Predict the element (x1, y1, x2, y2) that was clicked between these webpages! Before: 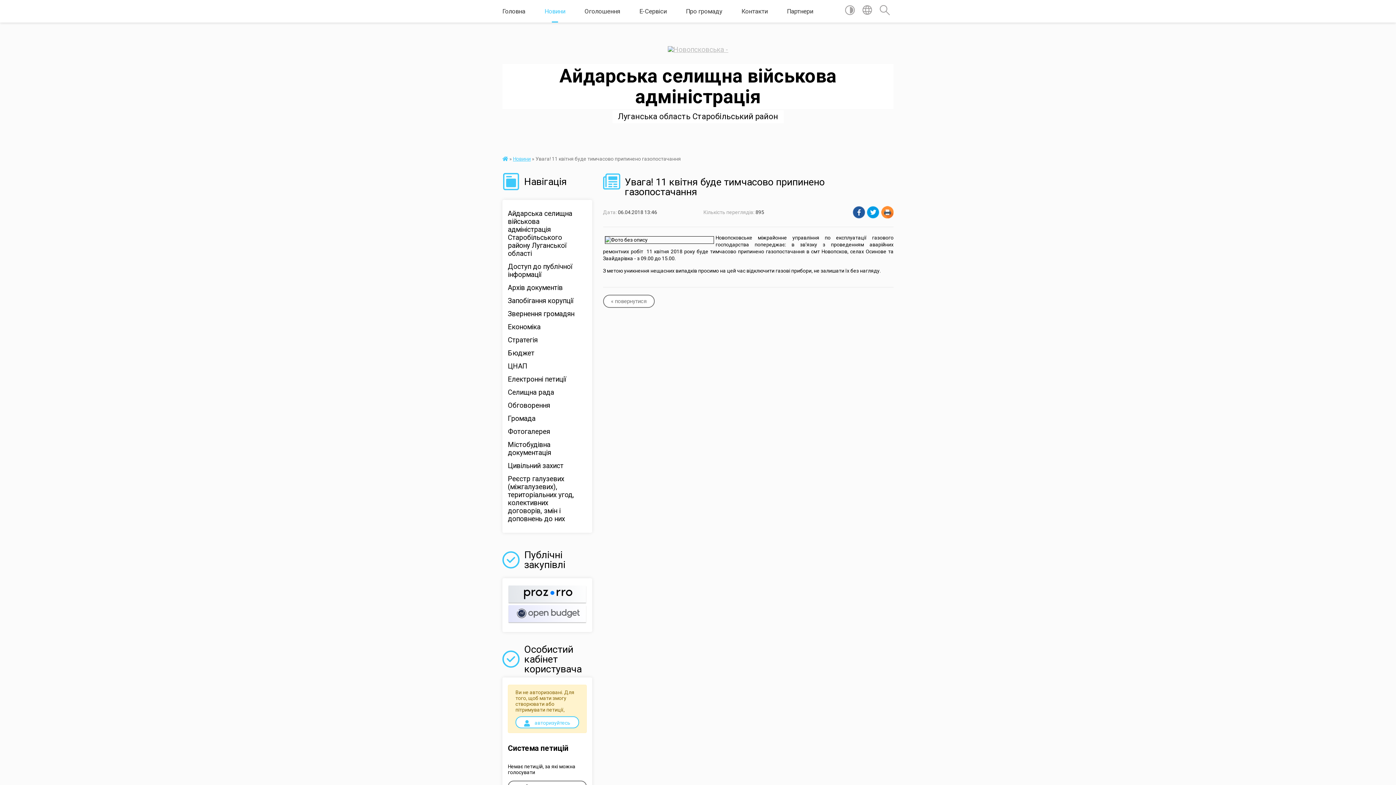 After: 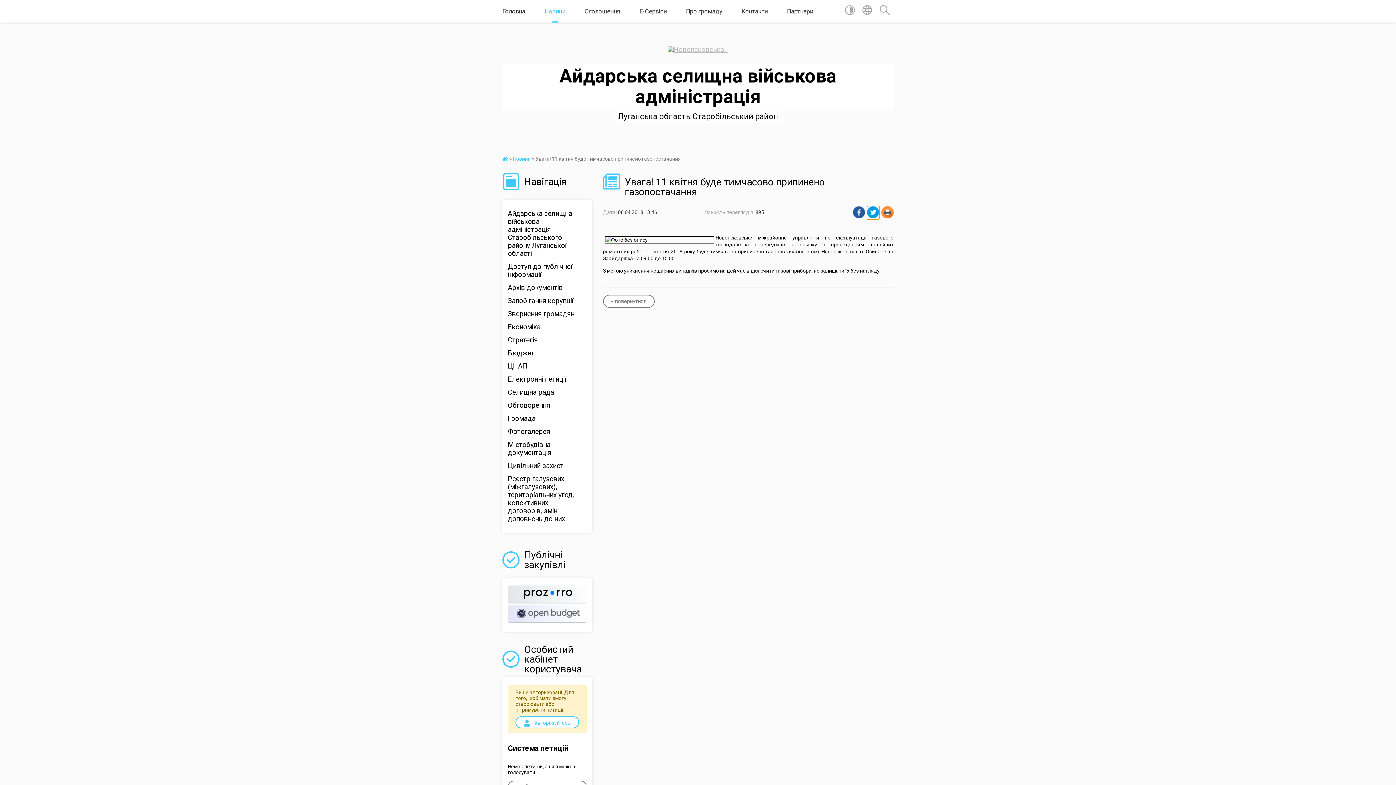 Action: bbox: (867, 206, 879, 219)